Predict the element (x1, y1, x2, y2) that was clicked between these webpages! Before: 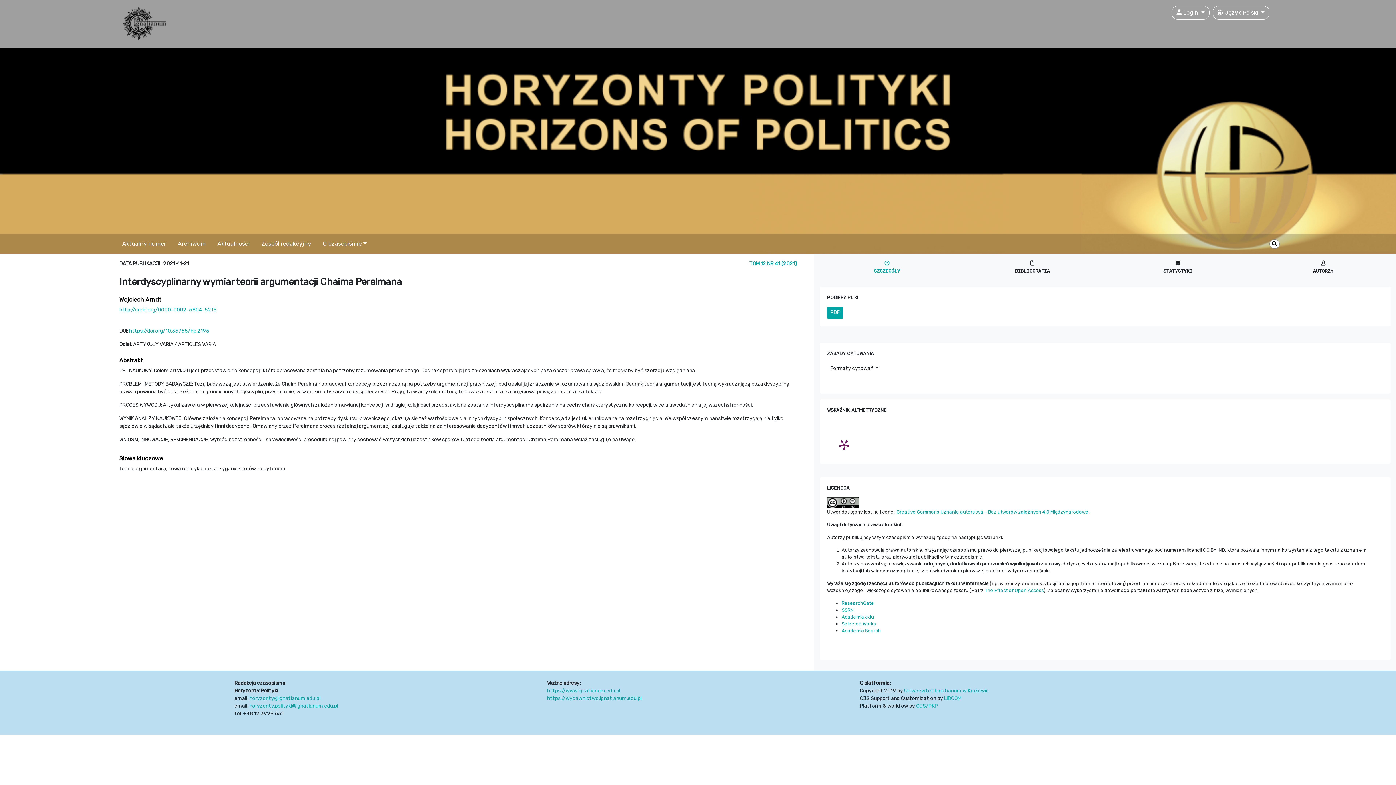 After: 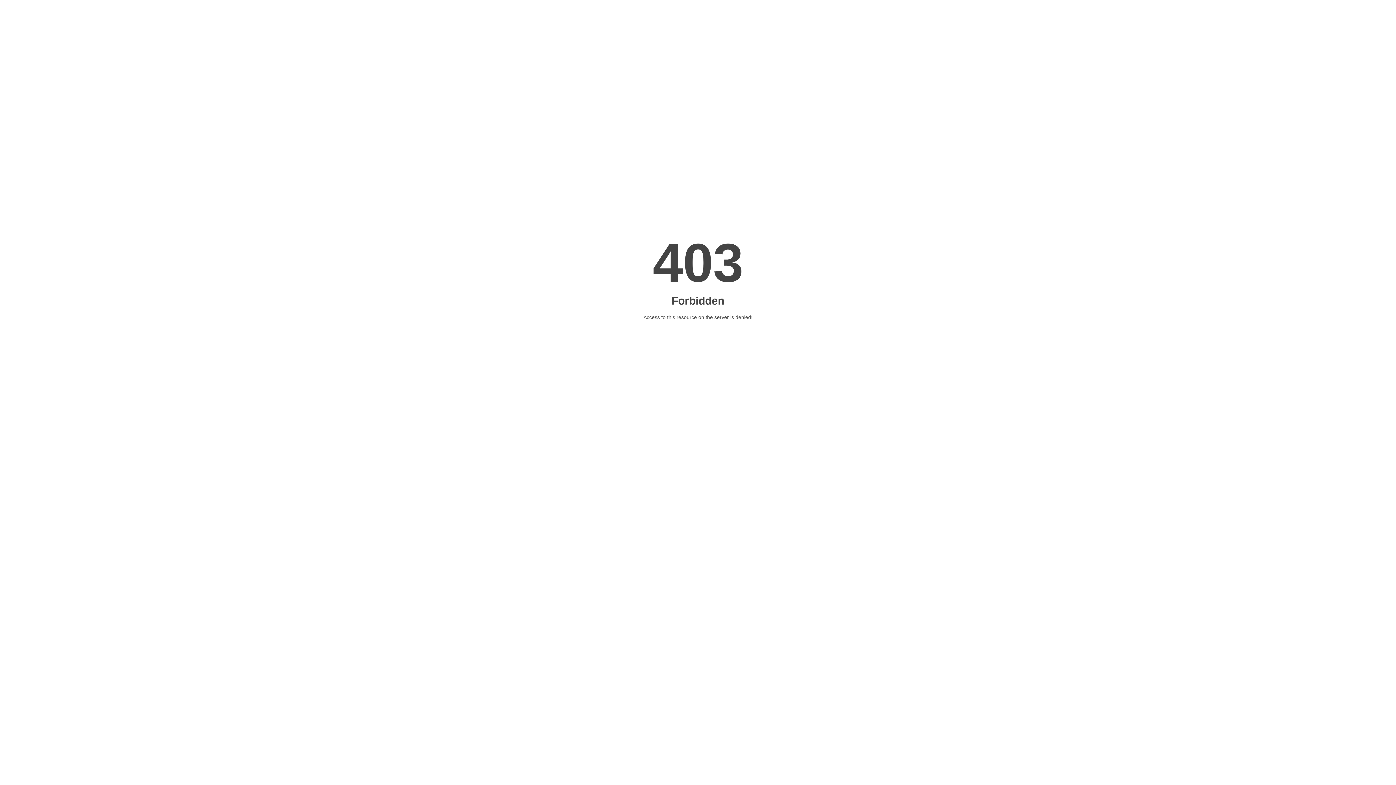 Action: bbox: (547, 695, 641, 701) label: https://wydawnictwo.ignatianum.edu.pl